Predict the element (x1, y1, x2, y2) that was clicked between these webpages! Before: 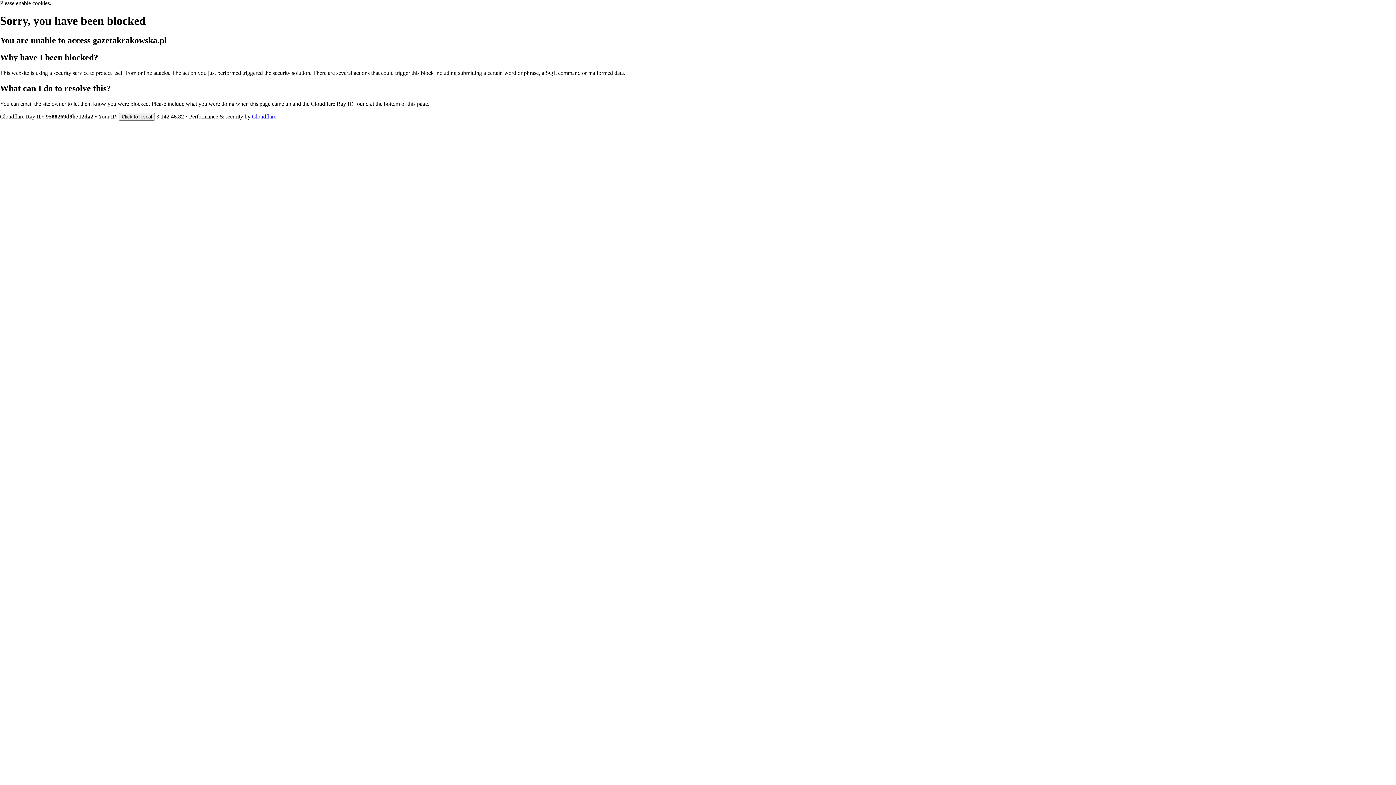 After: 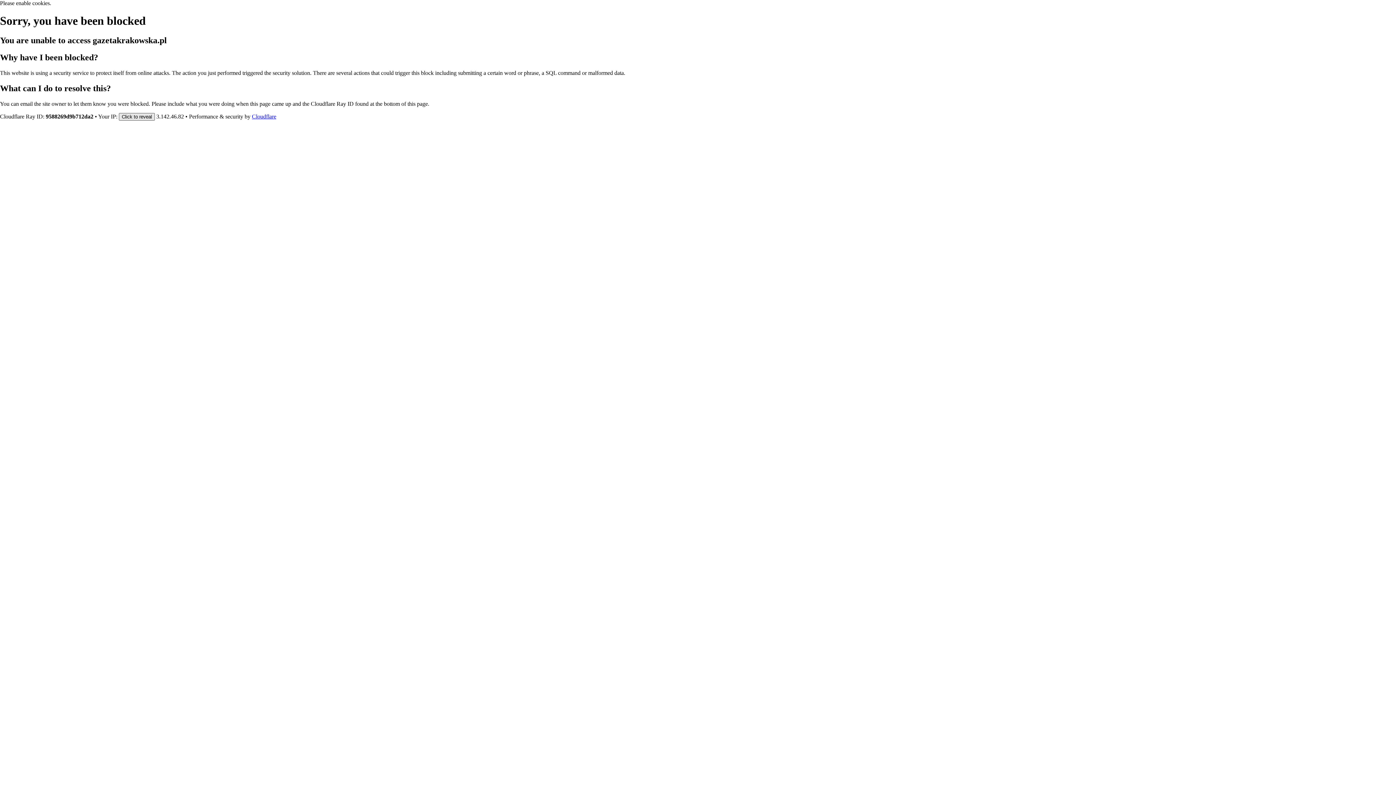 Action: bbox: (118, 112, 154, 120) label: Click to reveal